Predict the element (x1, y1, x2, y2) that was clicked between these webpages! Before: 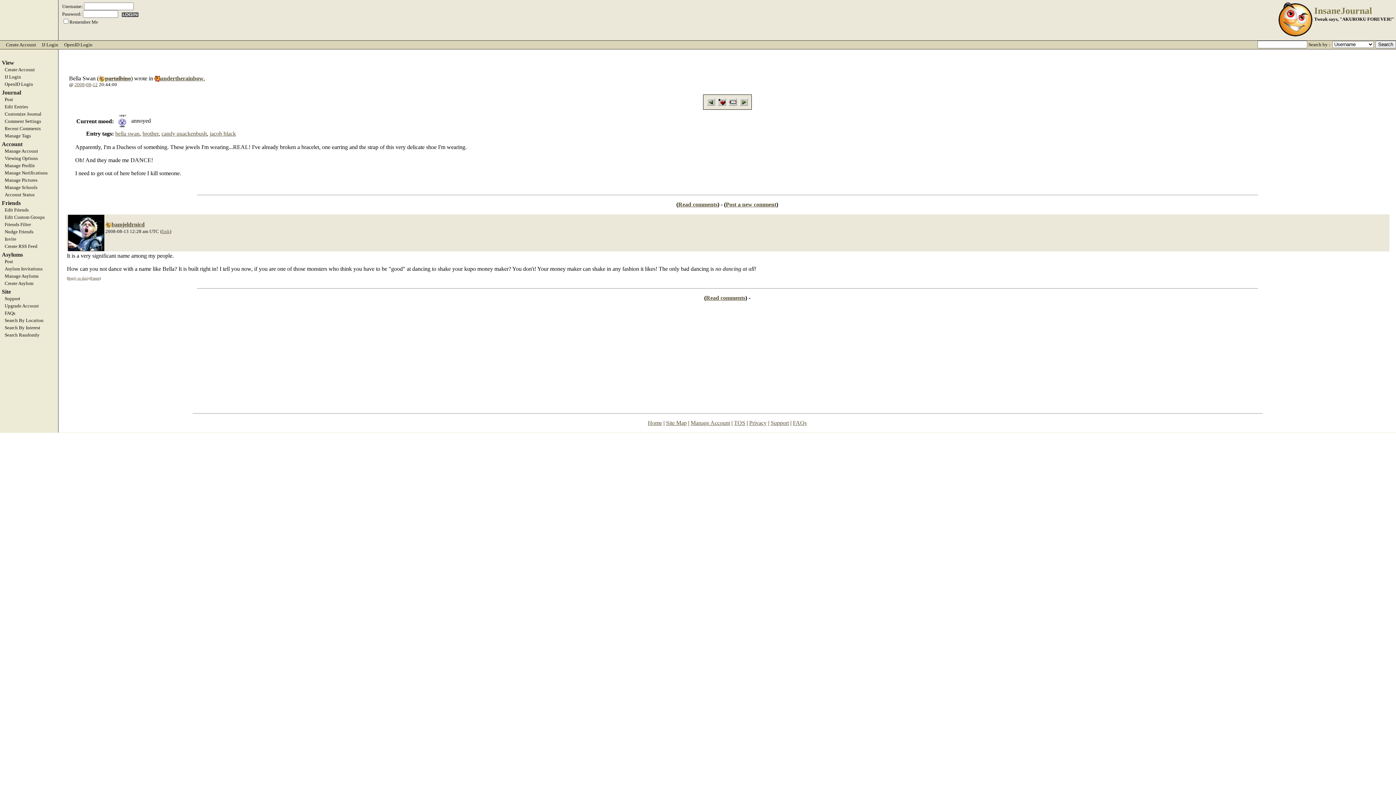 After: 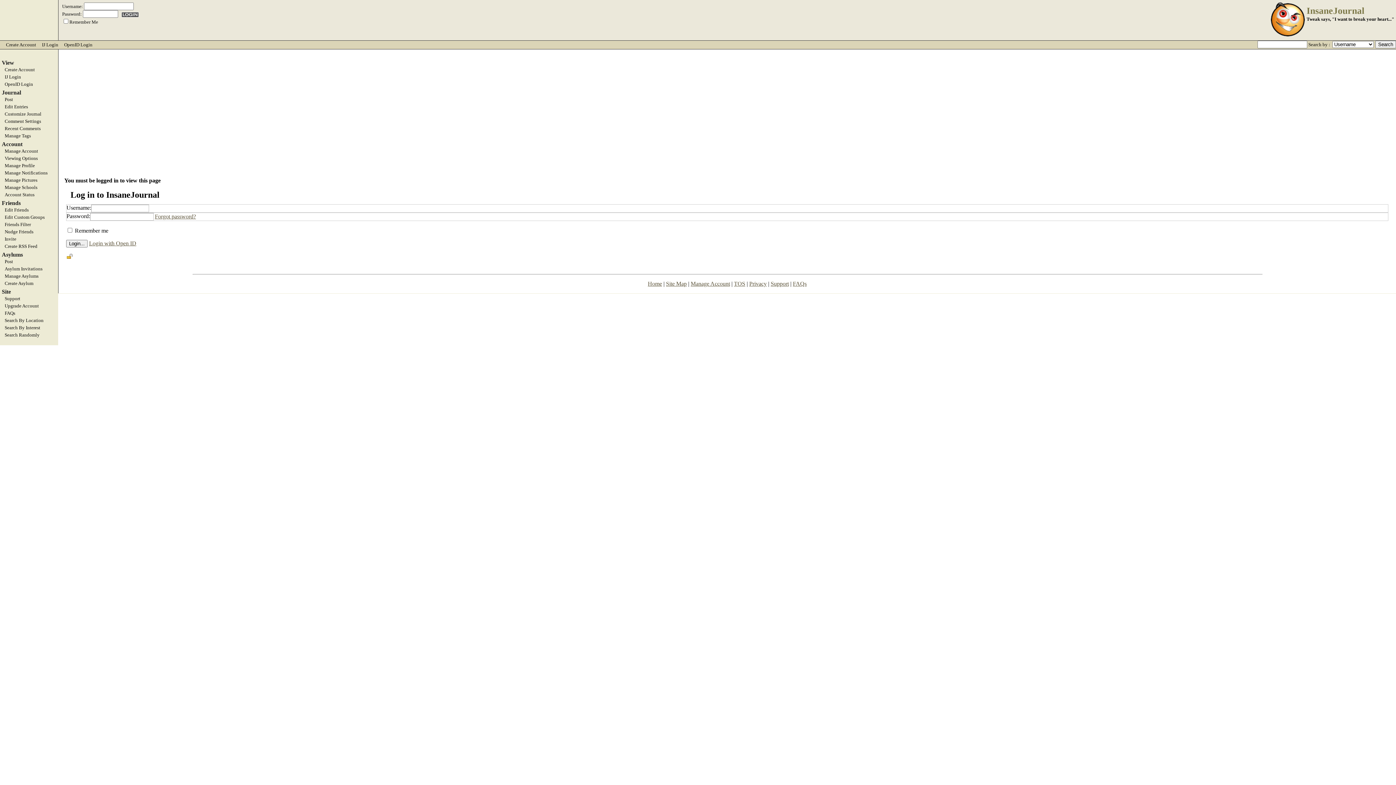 Action: label: Asylum Invitations bbox: (0, 266, 58, 271)